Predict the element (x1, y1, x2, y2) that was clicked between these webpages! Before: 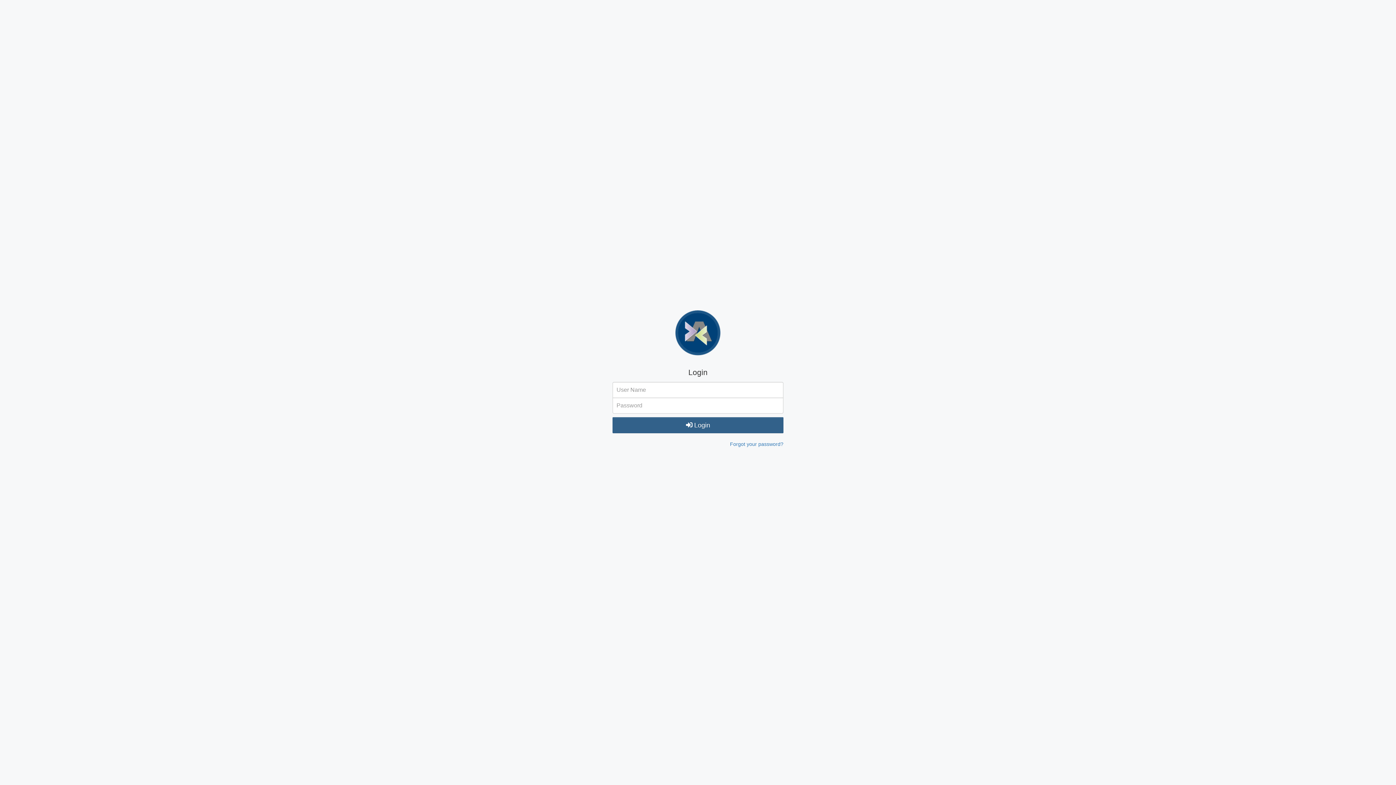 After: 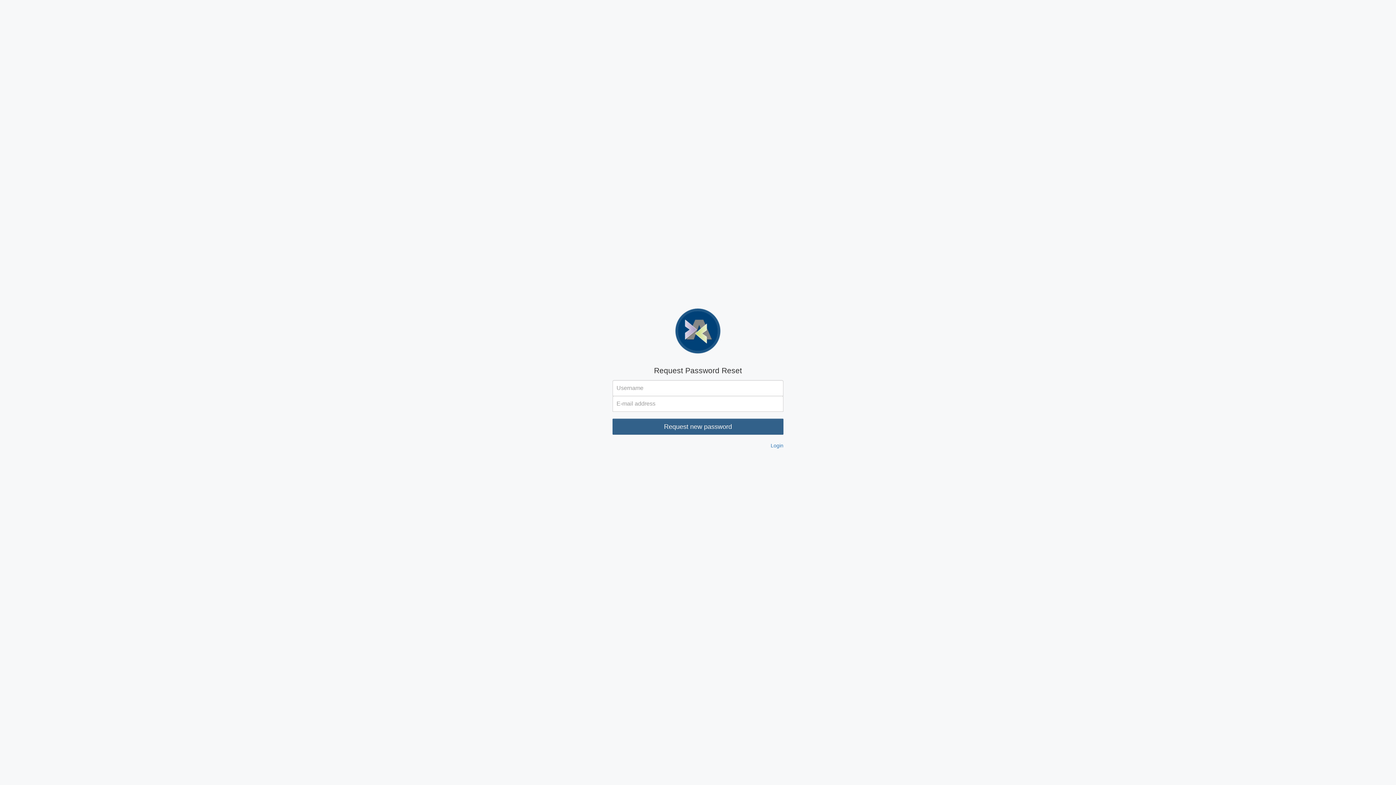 Action: label: Forgot your password? bbox: (730, 440, 783, 447)